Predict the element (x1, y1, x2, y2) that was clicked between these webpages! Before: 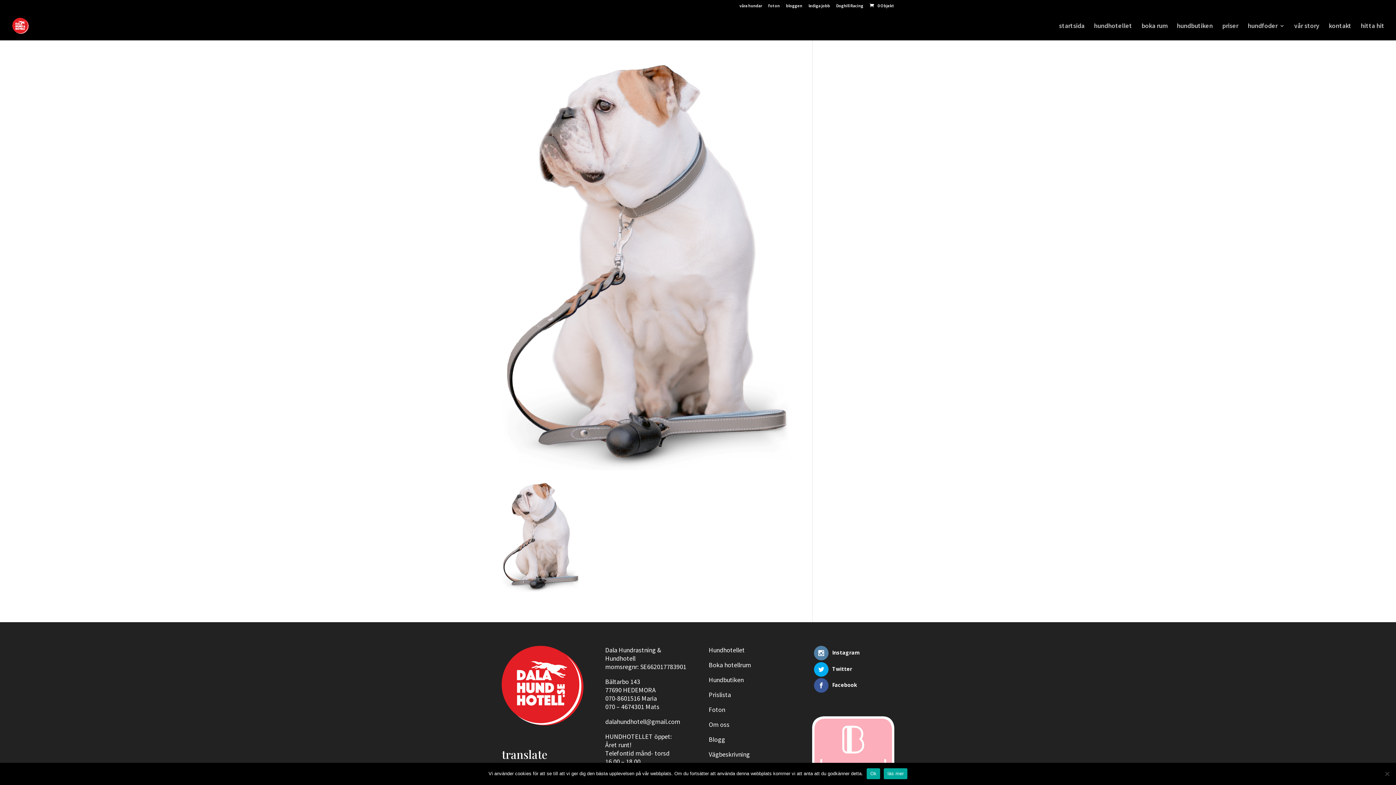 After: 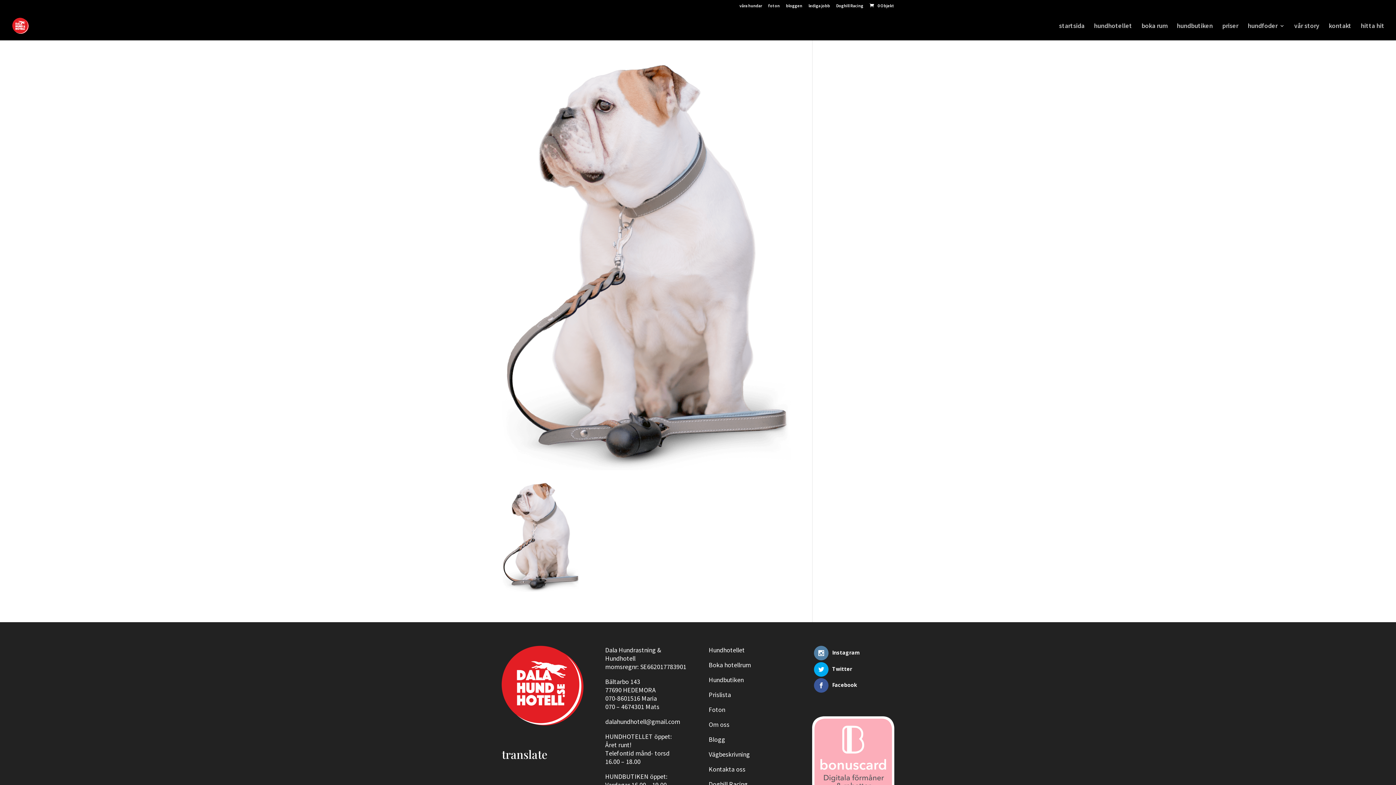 Action: bbox: (866, 768, 880, 779) label: Ok